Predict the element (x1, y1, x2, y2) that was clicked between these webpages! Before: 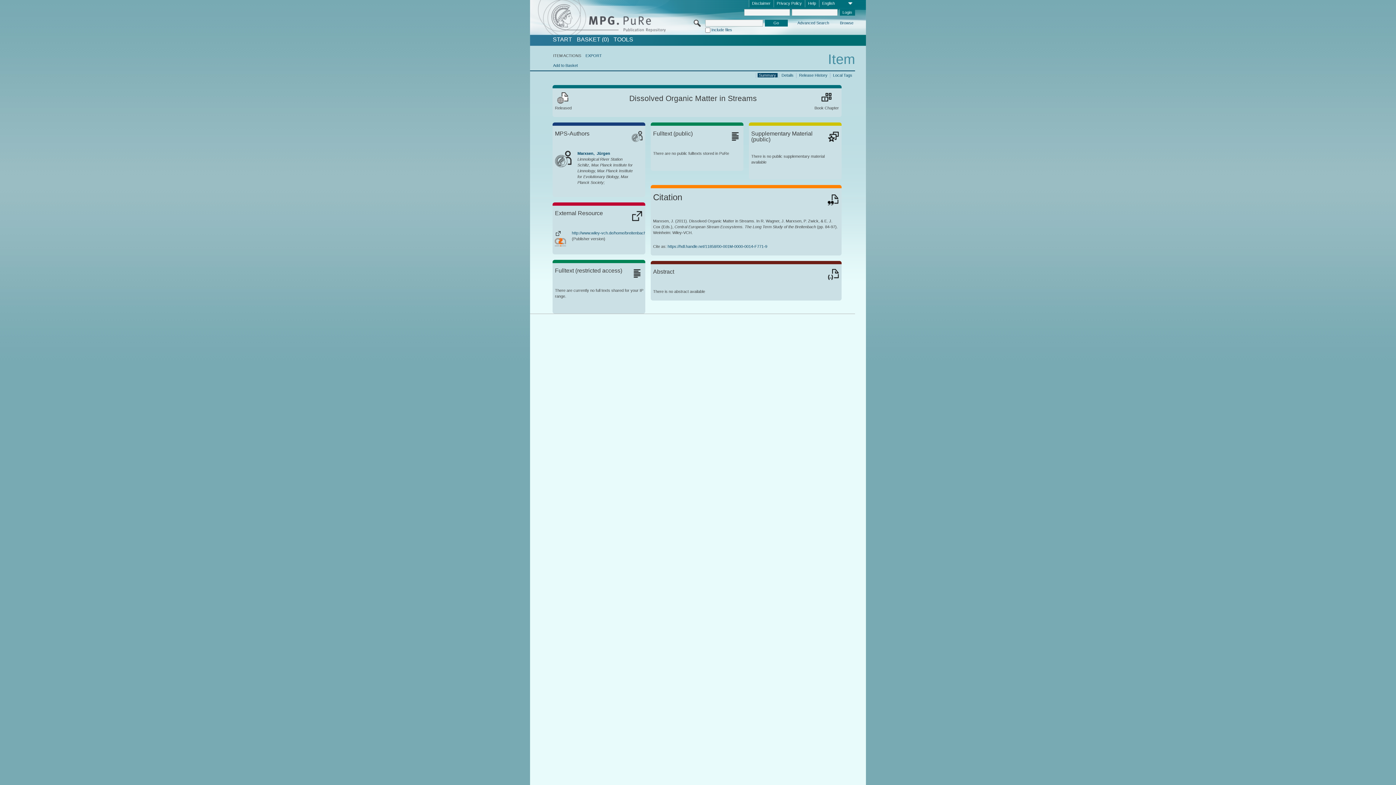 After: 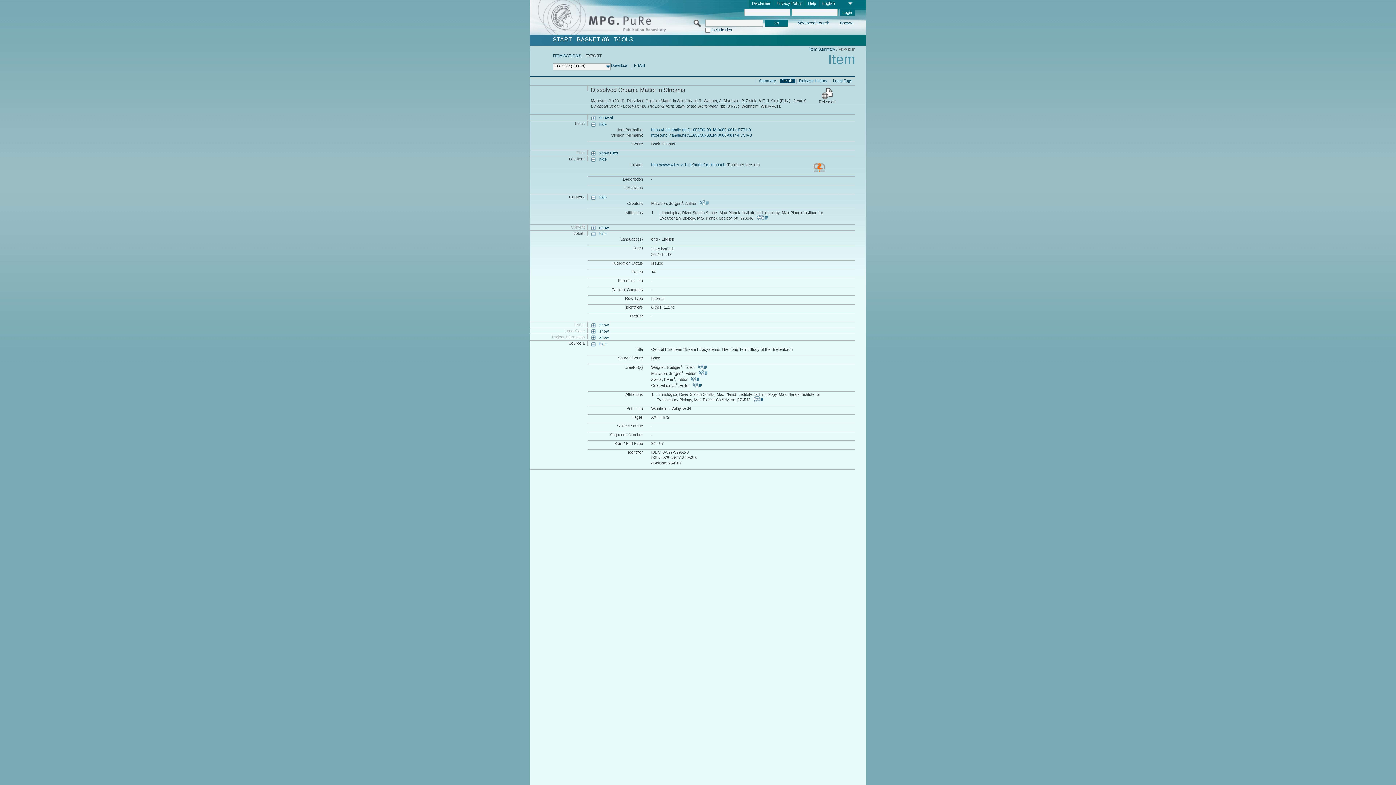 Action: bbox: (585, 53, 602, 57) label: EXPORT